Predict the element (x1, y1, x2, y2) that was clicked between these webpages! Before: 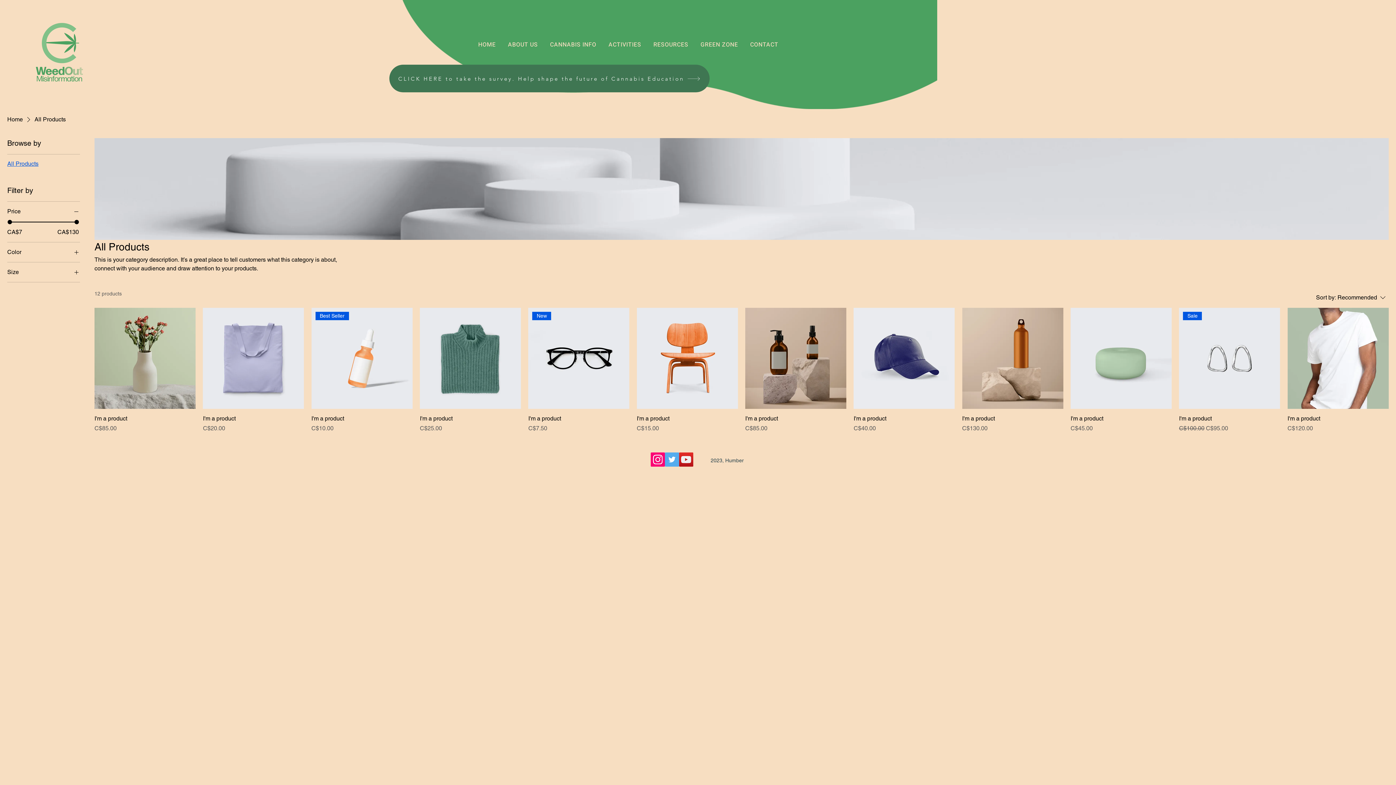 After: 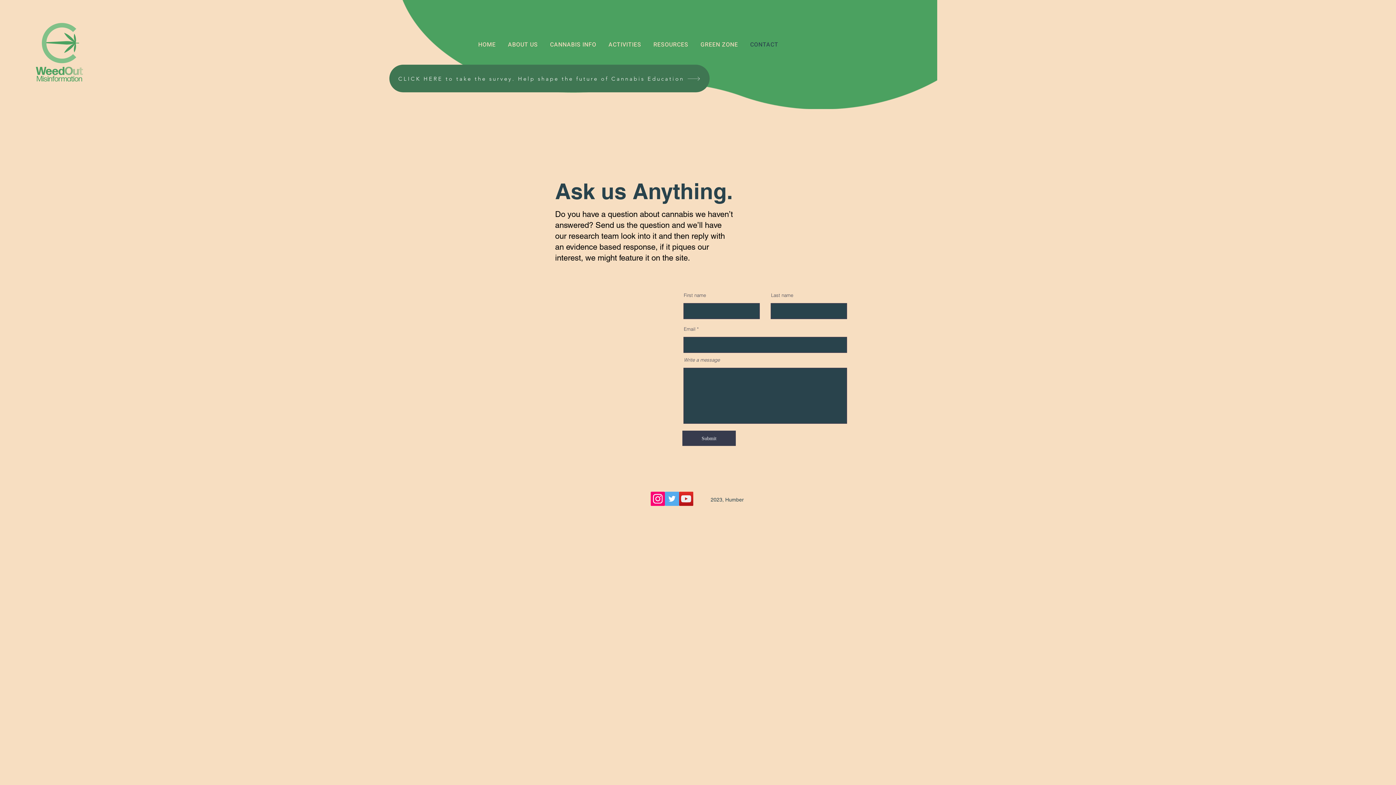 Action: bbox: (744, 36, 784, 52) label: CONTACT